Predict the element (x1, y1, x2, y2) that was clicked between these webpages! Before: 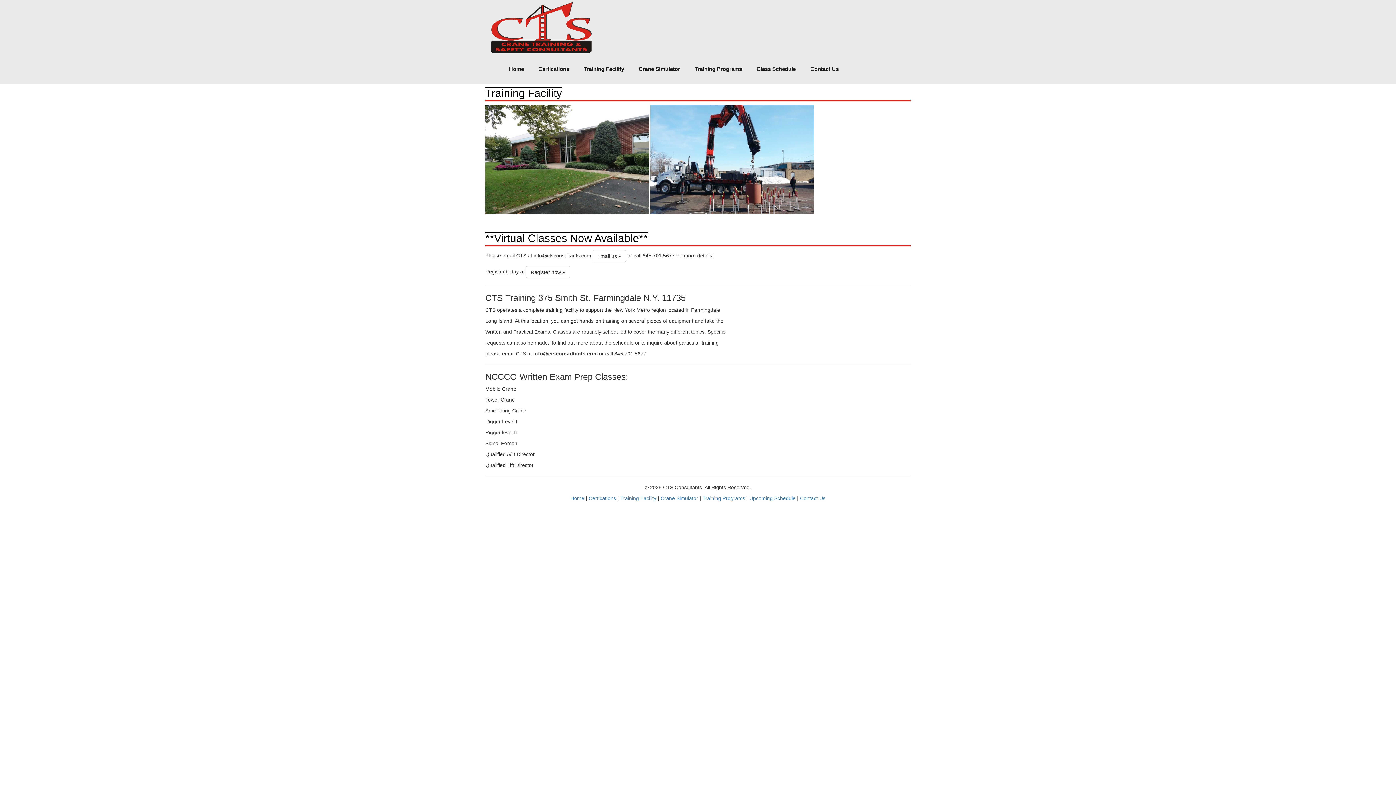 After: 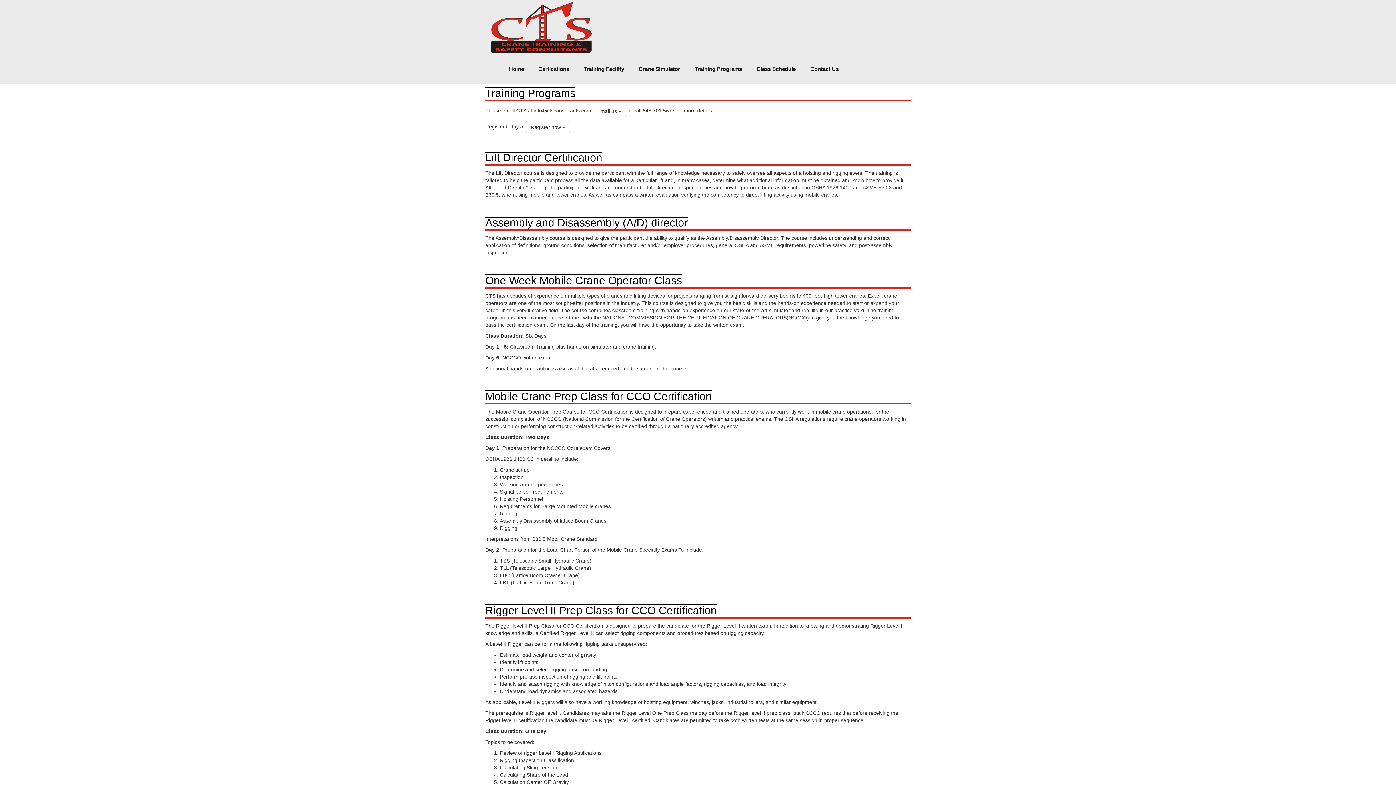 Action: bbox: (687, 61, 749, 76) label: Training Programs